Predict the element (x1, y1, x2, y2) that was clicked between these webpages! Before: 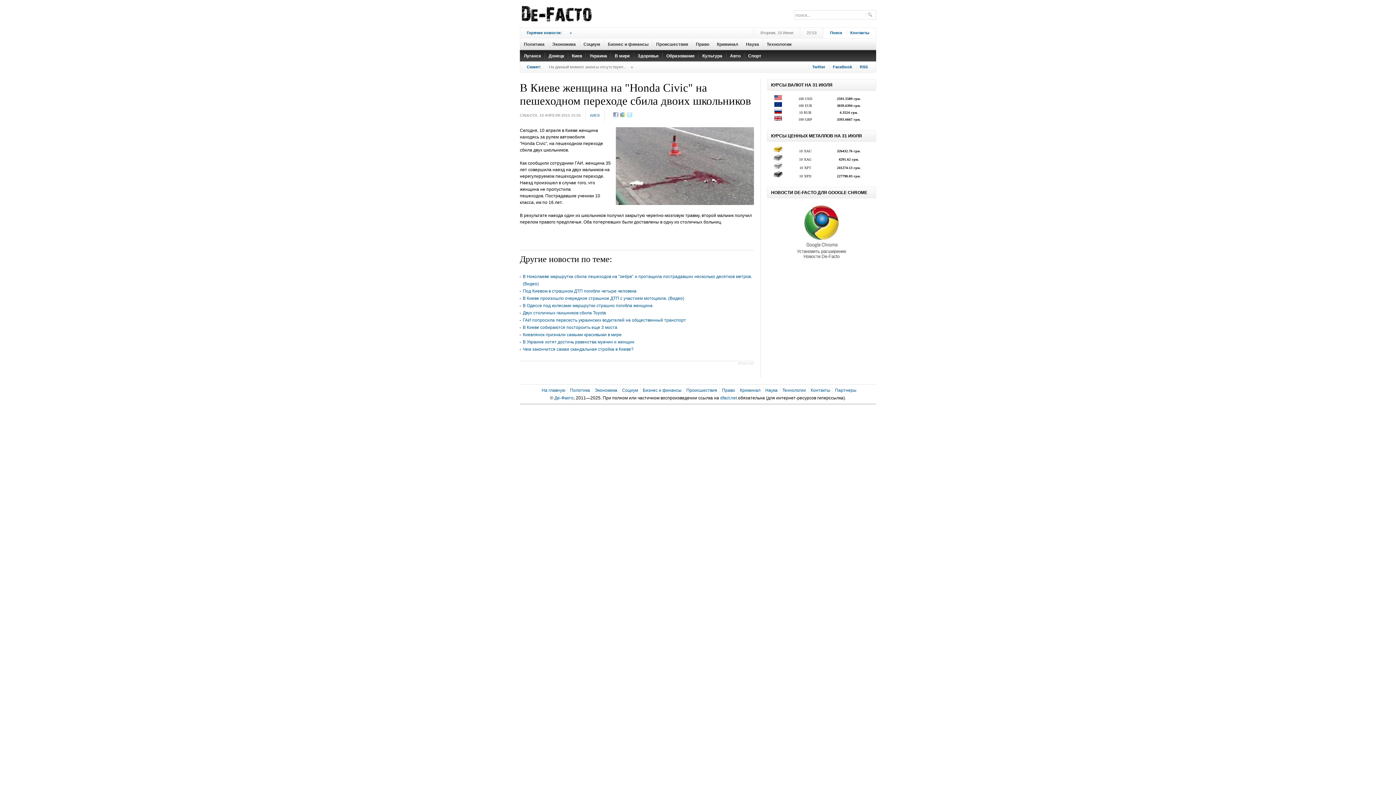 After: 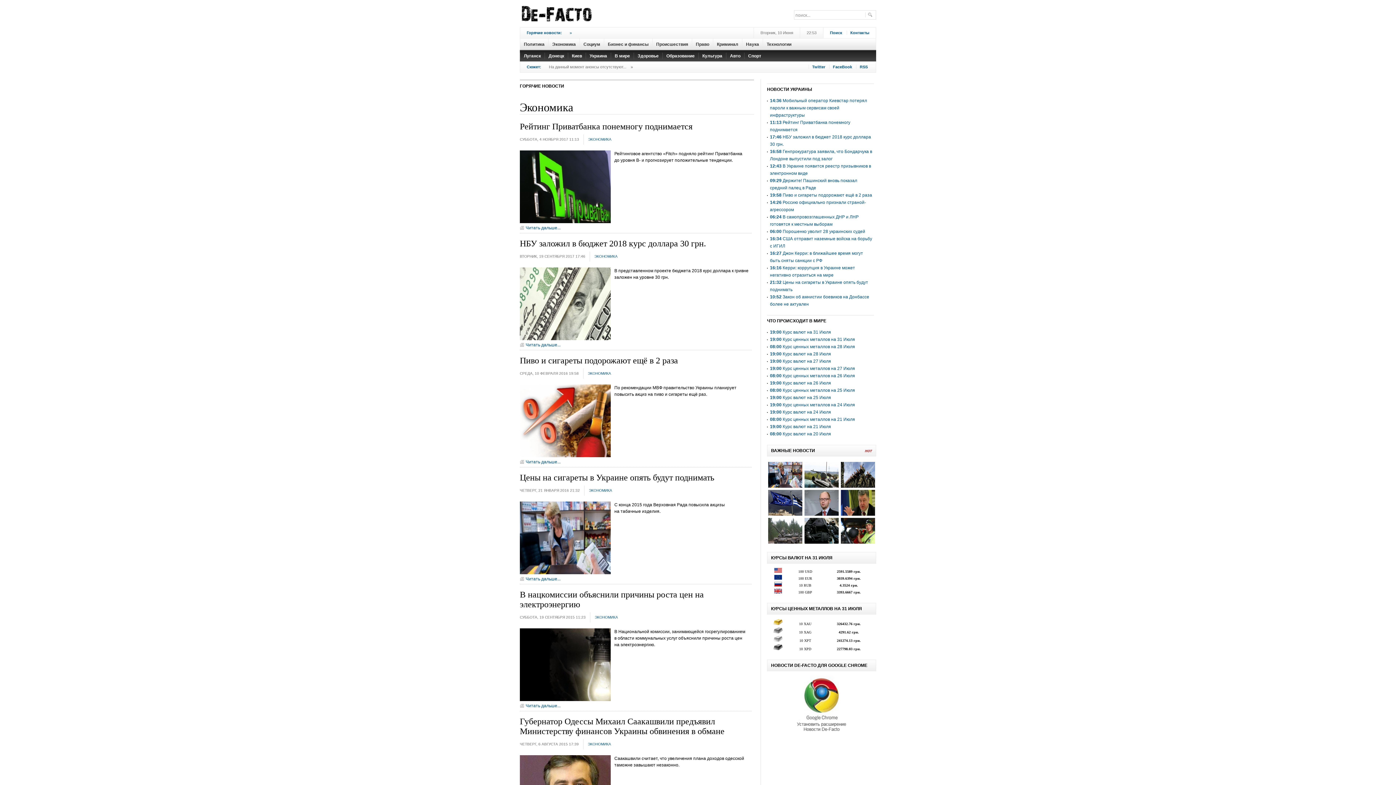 Action: bbox: (594, 388, 617, 393) label: Экономика